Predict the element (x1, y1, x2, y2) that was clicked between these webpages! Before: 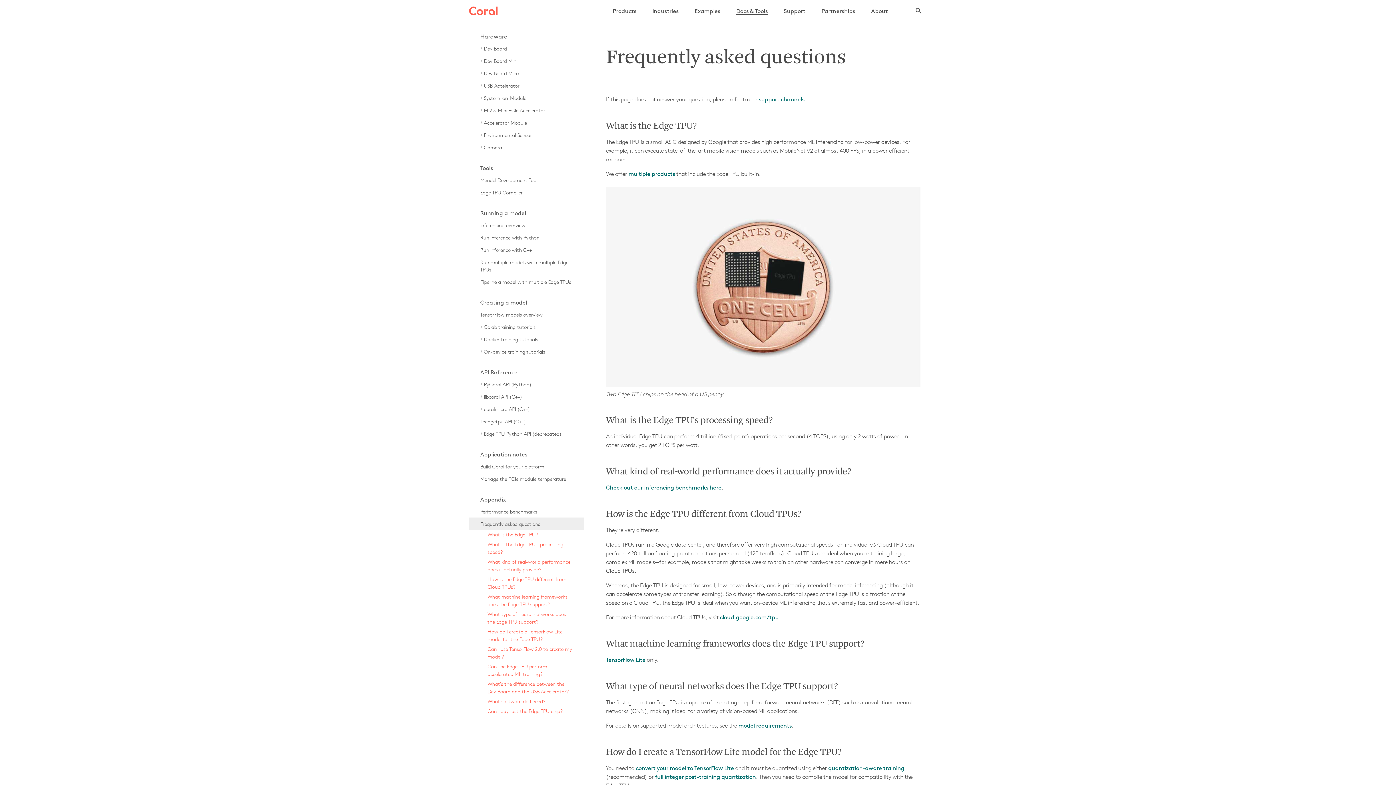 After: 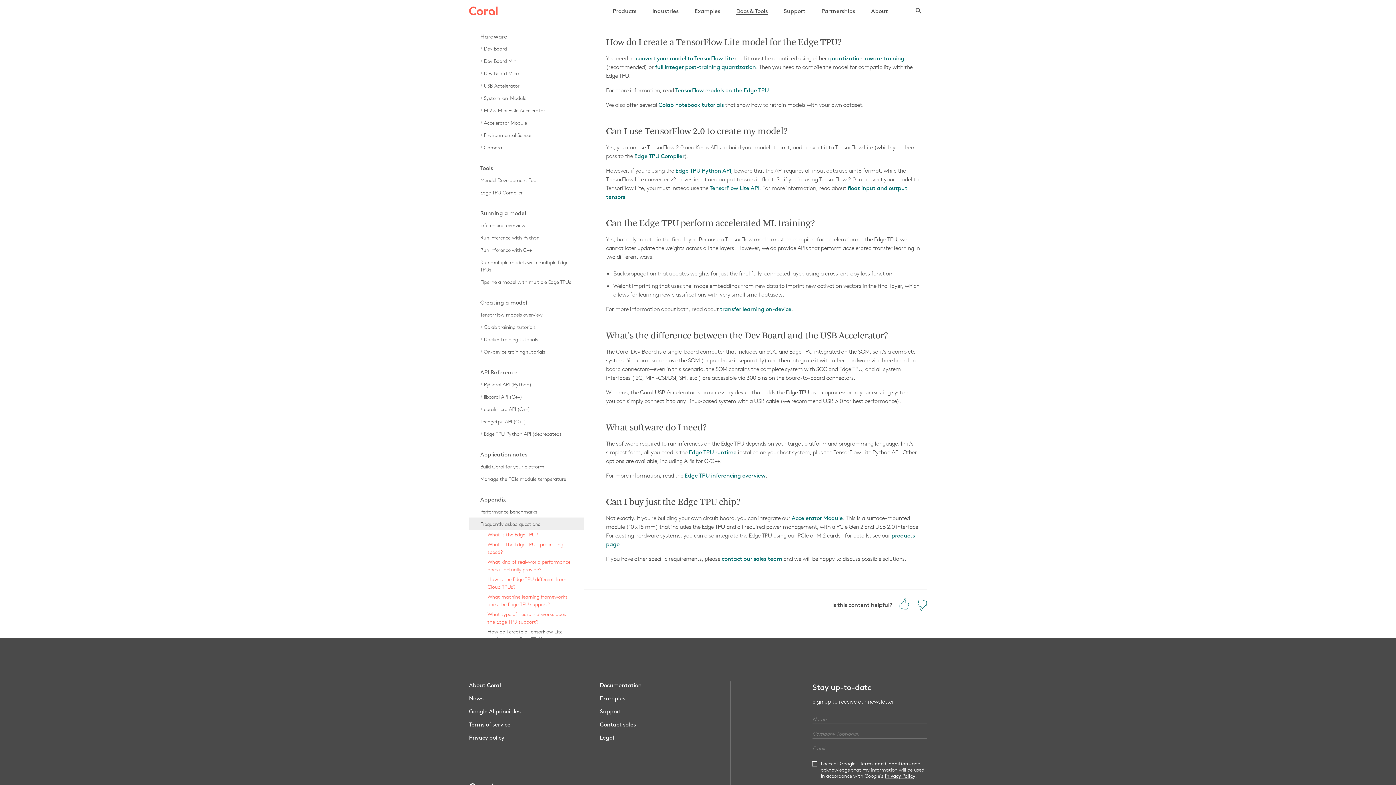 Action: bbox: (469, 627, 584, 644) label: How do I create a TensorFlow Lite model for the Edge TPU?